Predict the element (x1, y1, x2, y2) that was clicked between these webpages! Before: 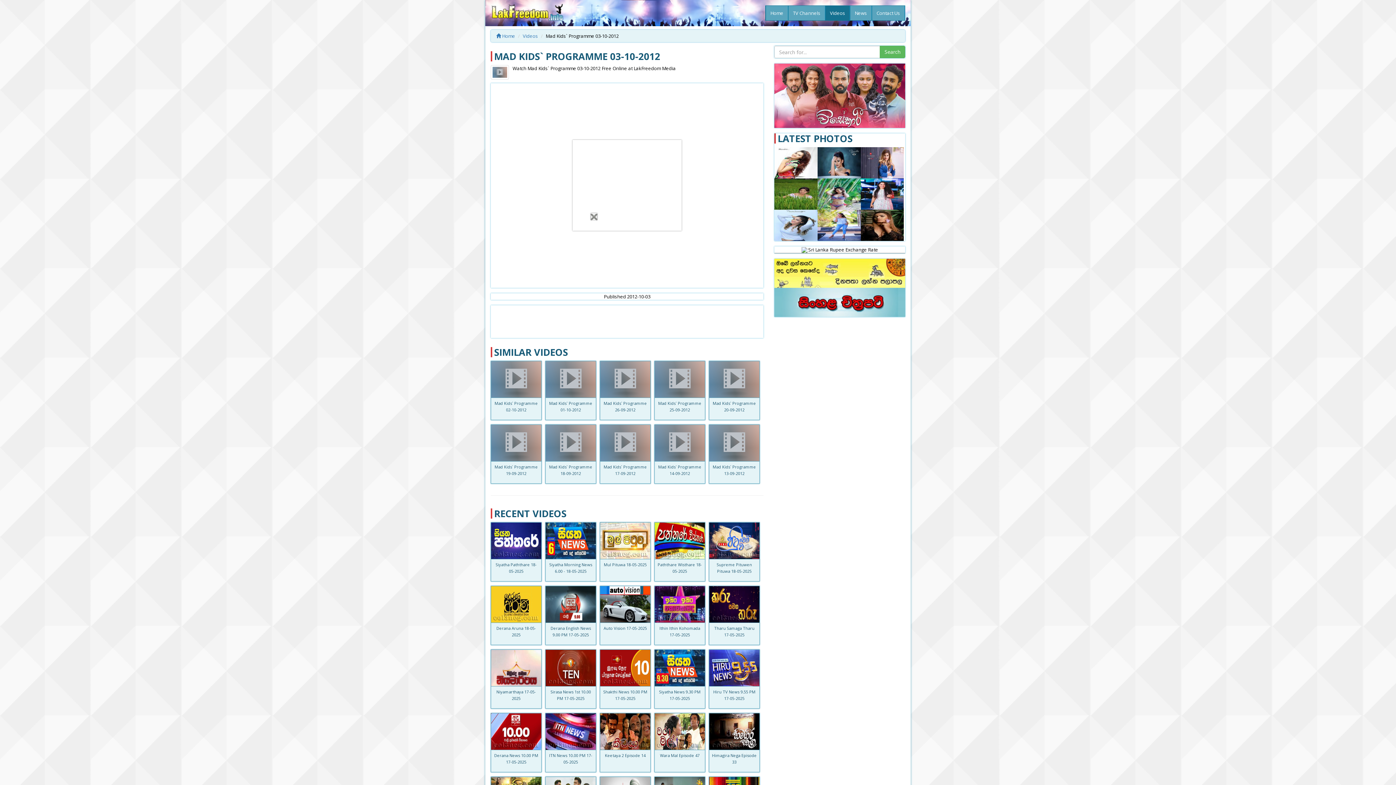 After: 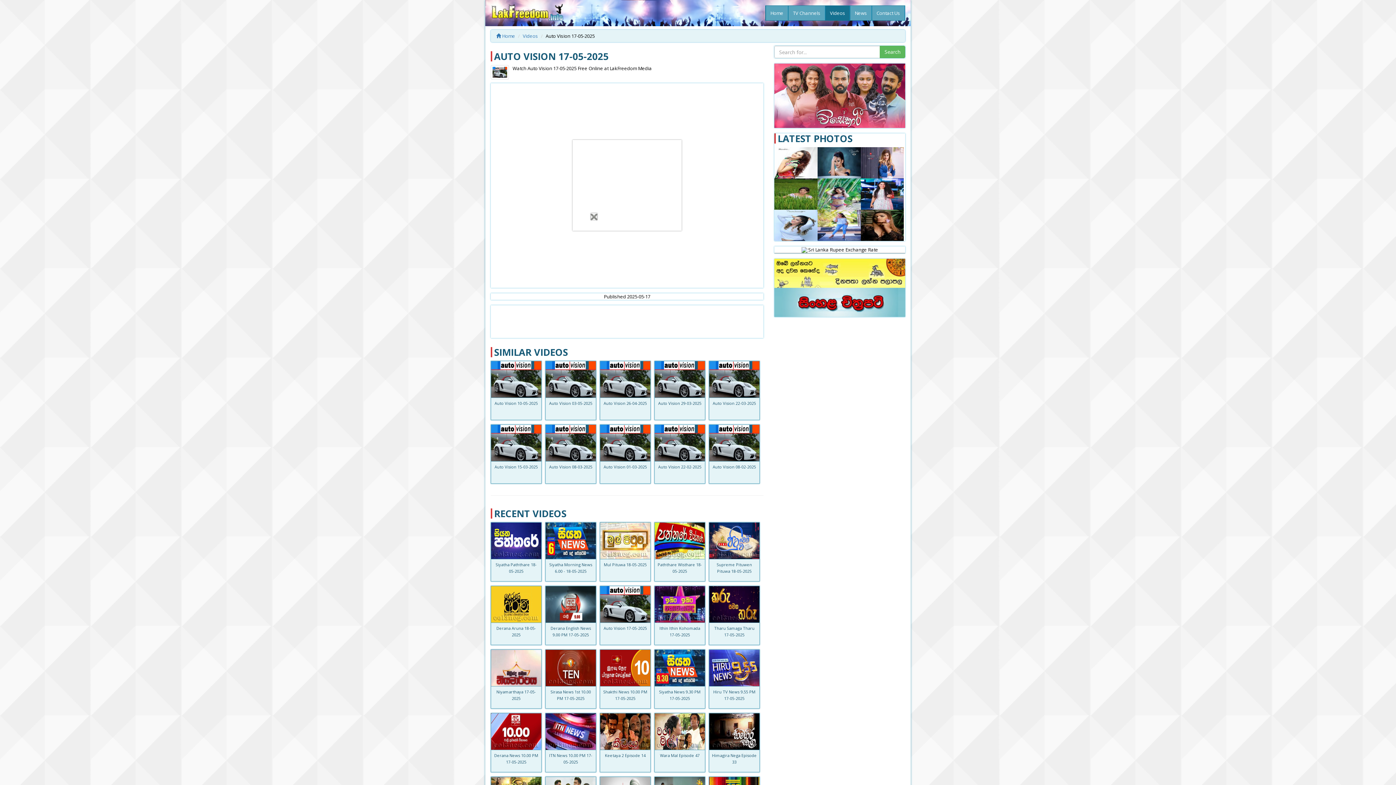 Action: bbox: (603, 625, 647, 631) label: Auto Vision 17-05-2025
